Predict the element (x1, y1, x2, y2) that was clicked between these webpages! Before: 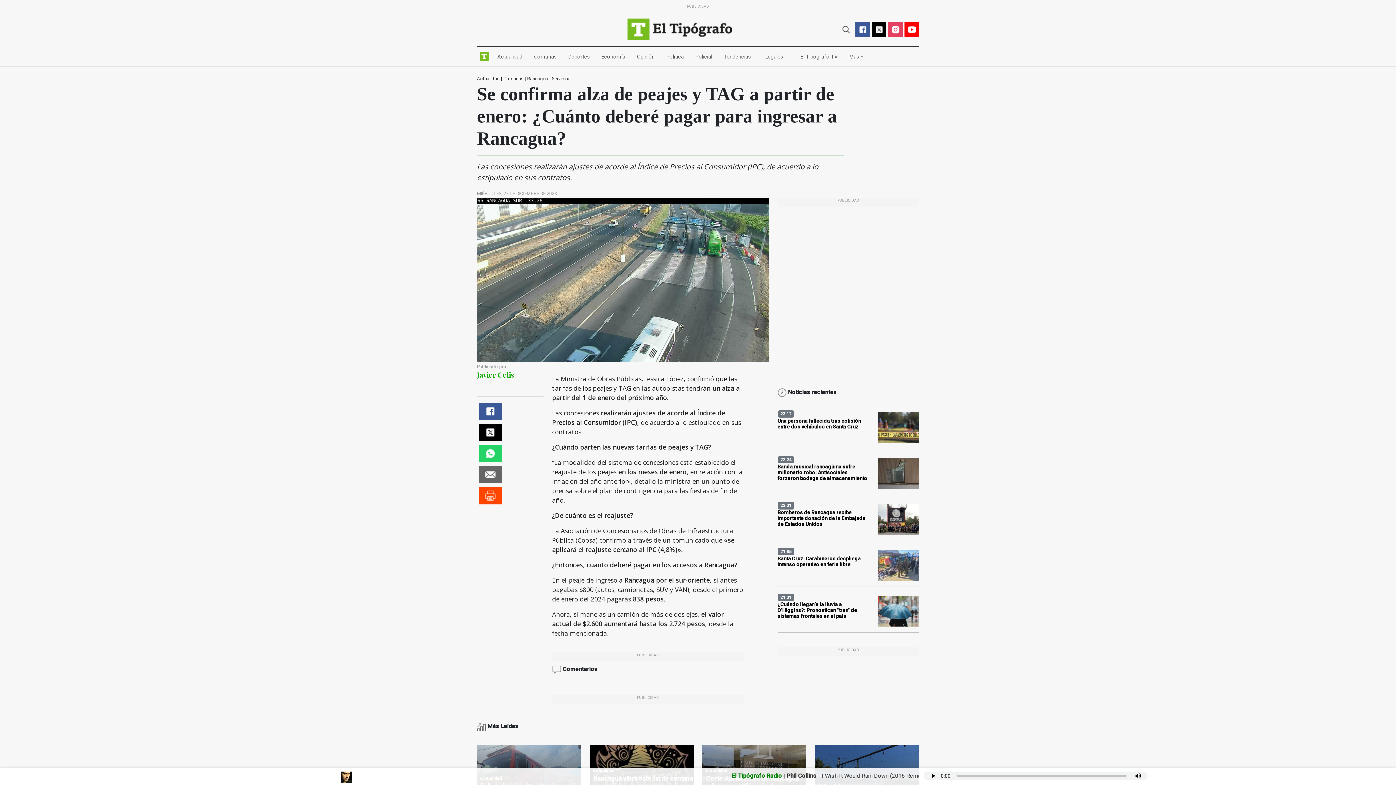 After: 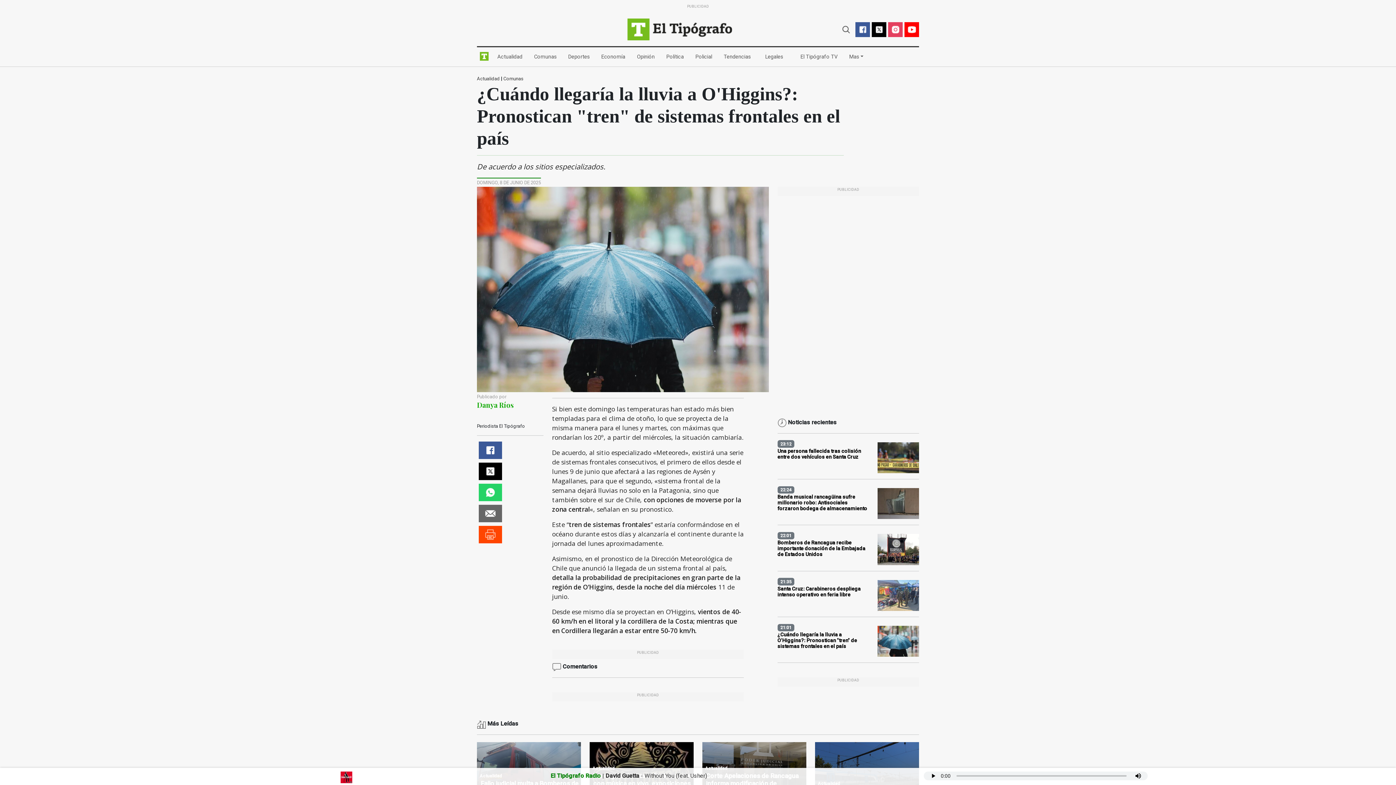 Action: label: 21:01
¿Cuándo llegaría la lluvia a O'Higgins?: Pronostican "tren" de sistemas frontales en el país bbox: (777, 593, 869, 619)